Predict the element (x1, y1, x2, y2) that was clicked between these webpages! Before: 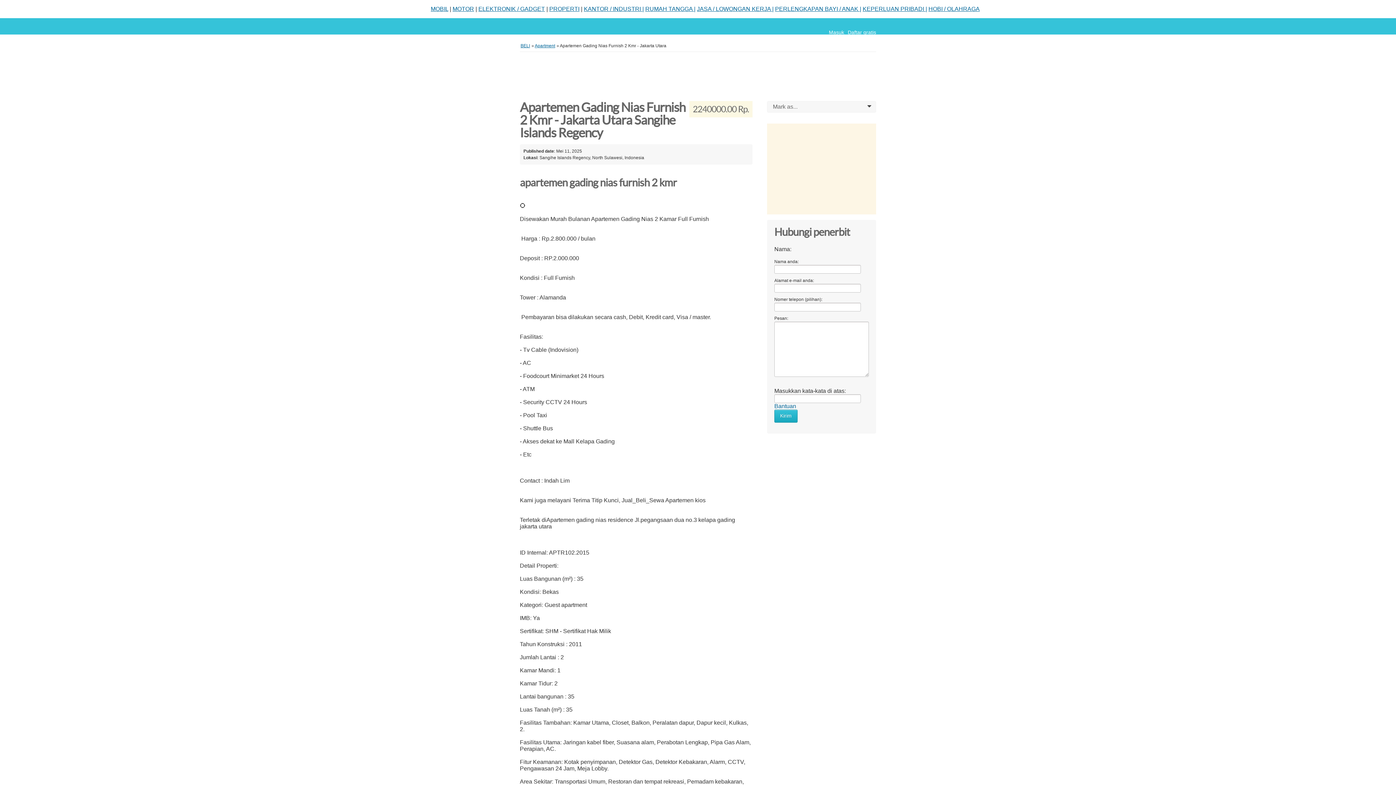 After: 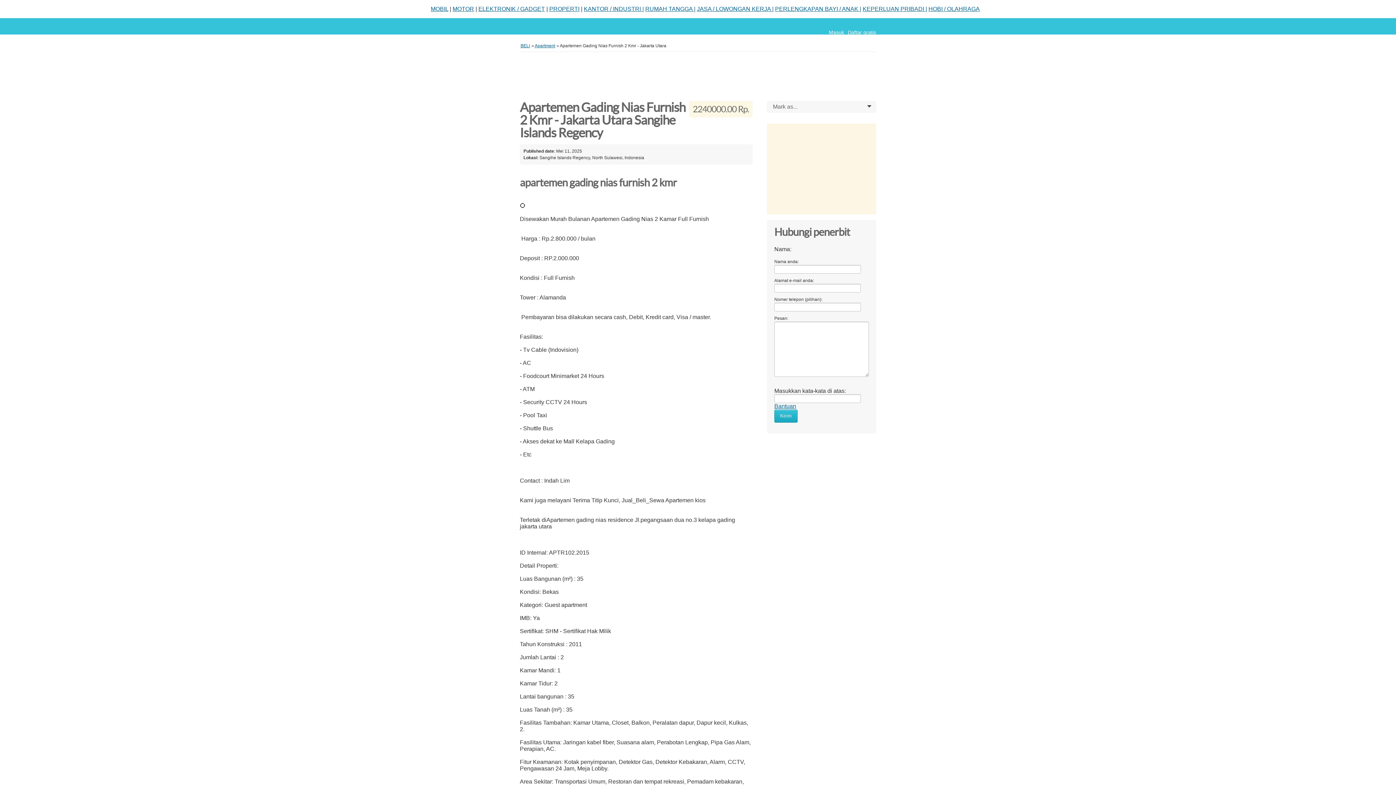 Action: bbox: (774, 403, 796, 409) label: Bantuan